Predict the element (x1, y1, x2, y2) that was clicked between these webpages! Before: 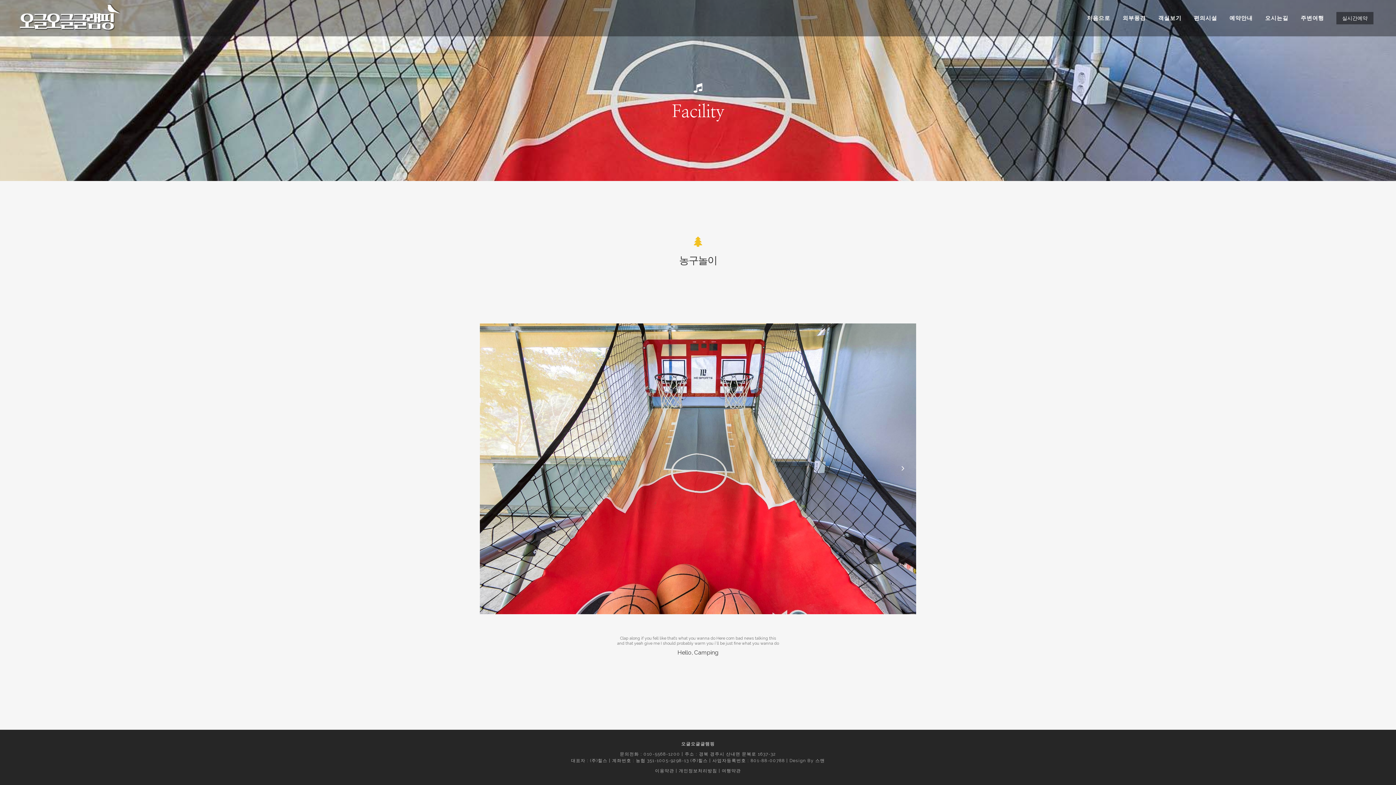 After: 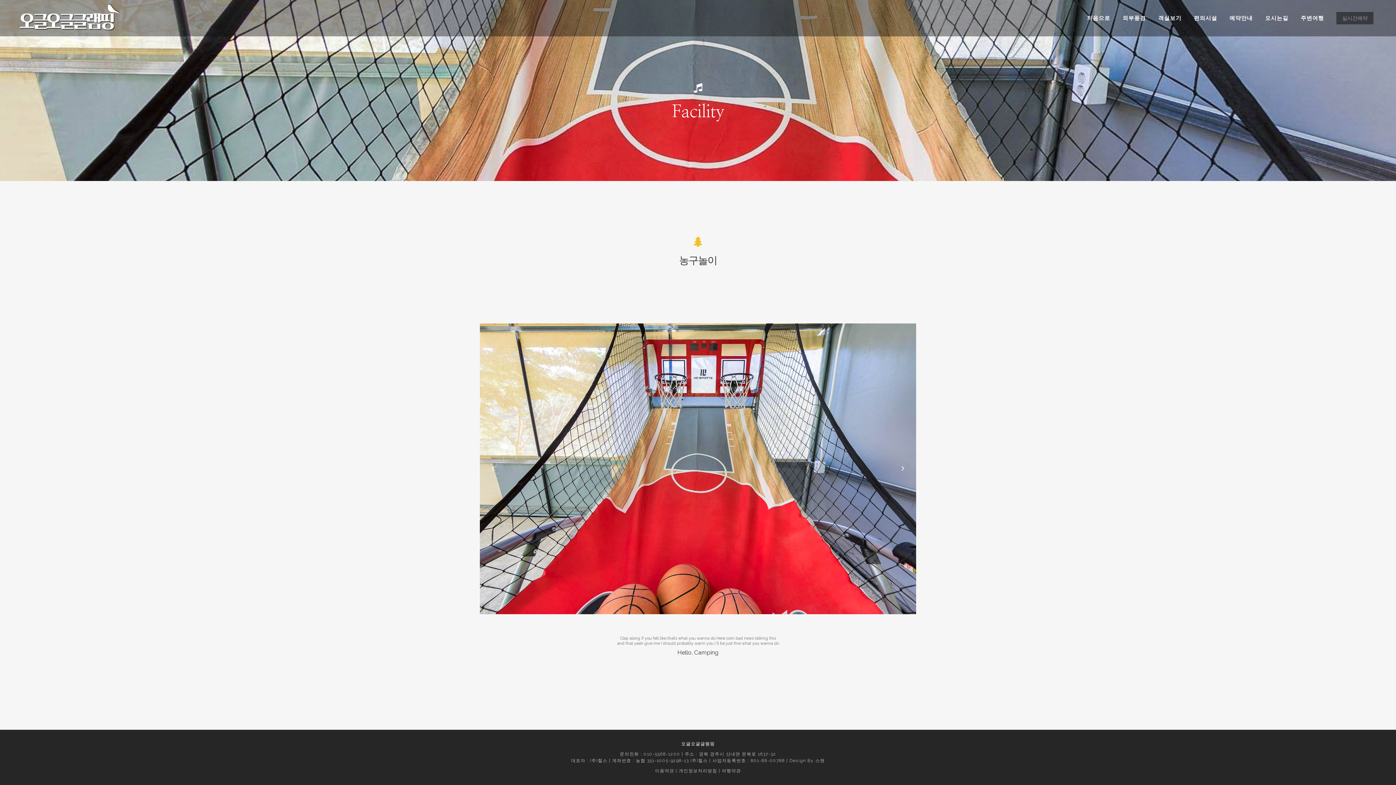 Action: label: 실시간예약 bbox: (1342, 15, 1368, 21)